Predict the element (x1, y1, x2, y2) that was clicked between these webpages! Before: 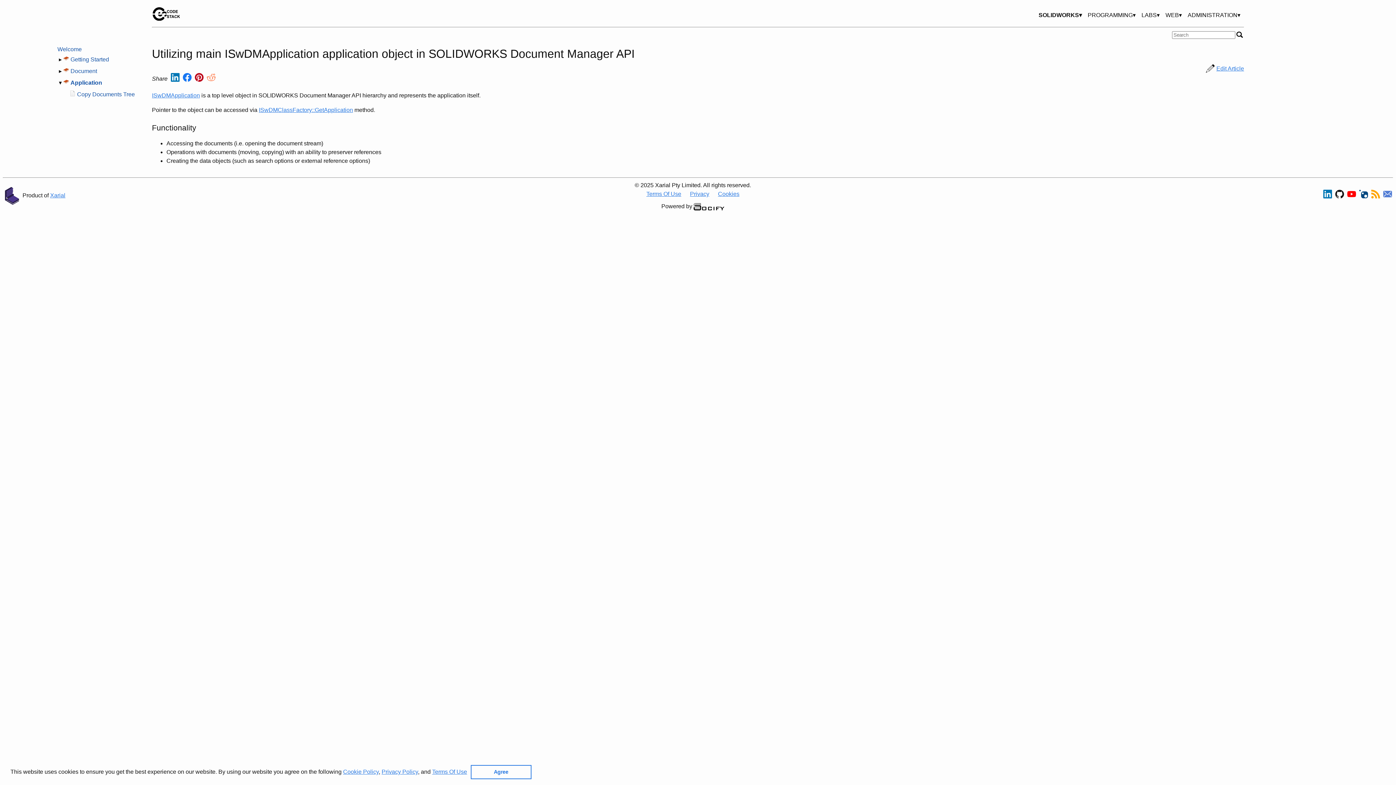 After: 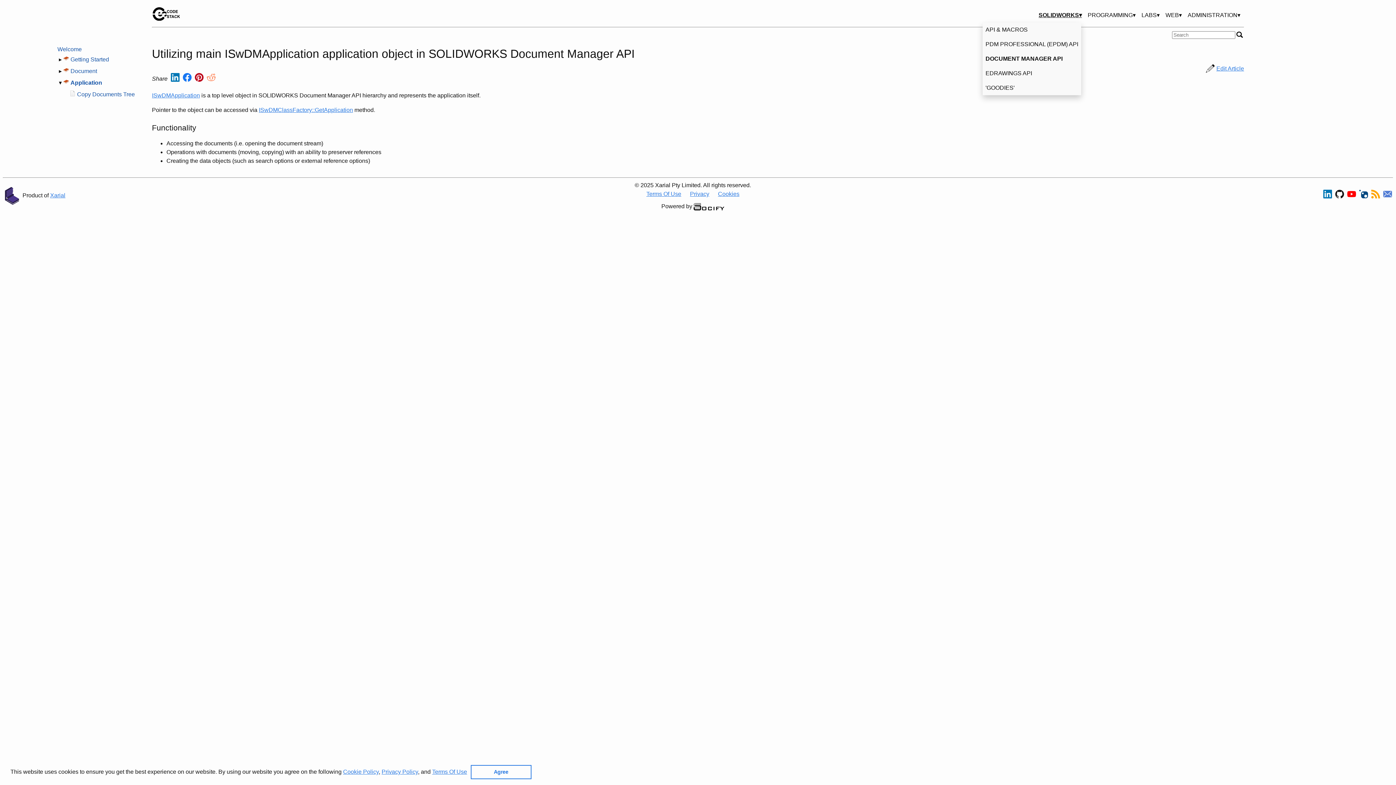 Action: bbox: (1036, 7, 1085, 22) label: SOLIDWORKS▾